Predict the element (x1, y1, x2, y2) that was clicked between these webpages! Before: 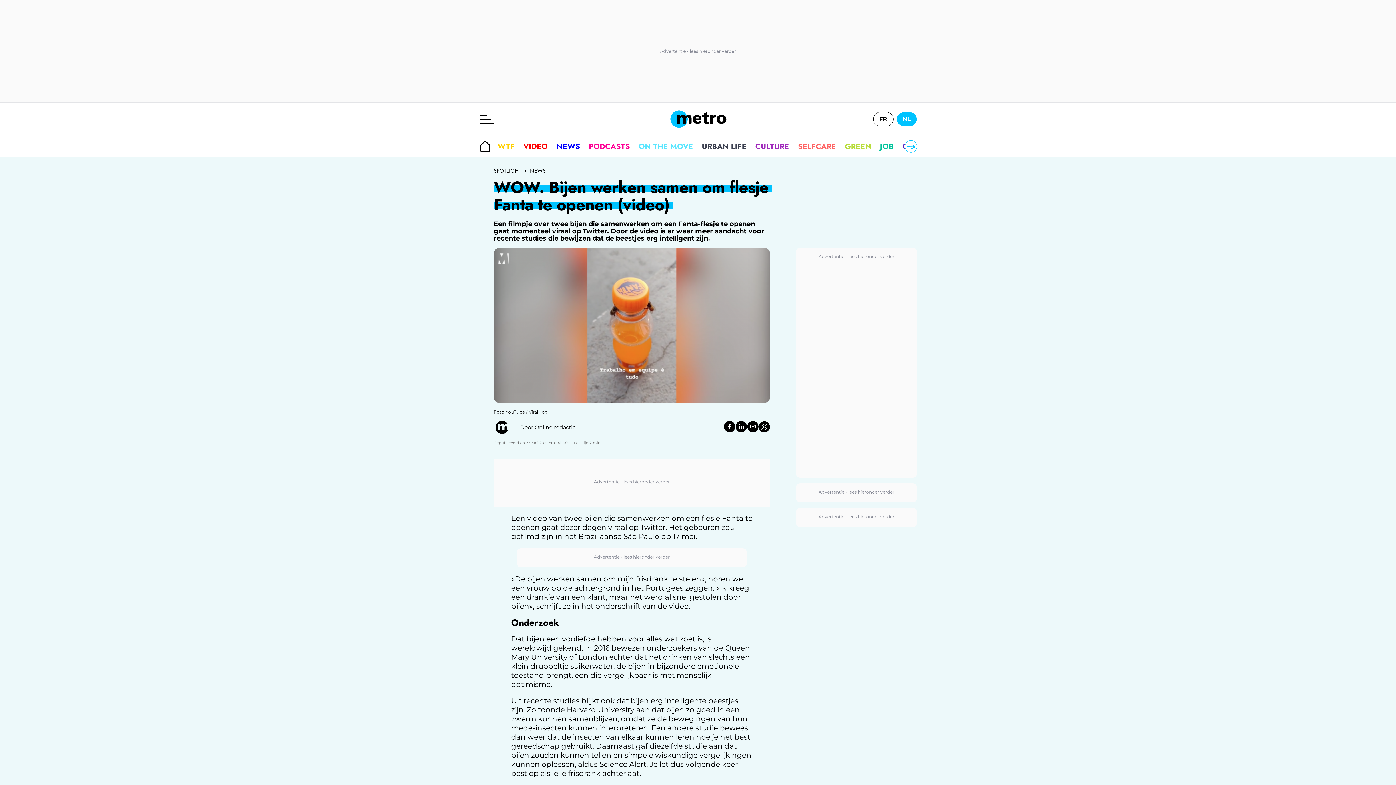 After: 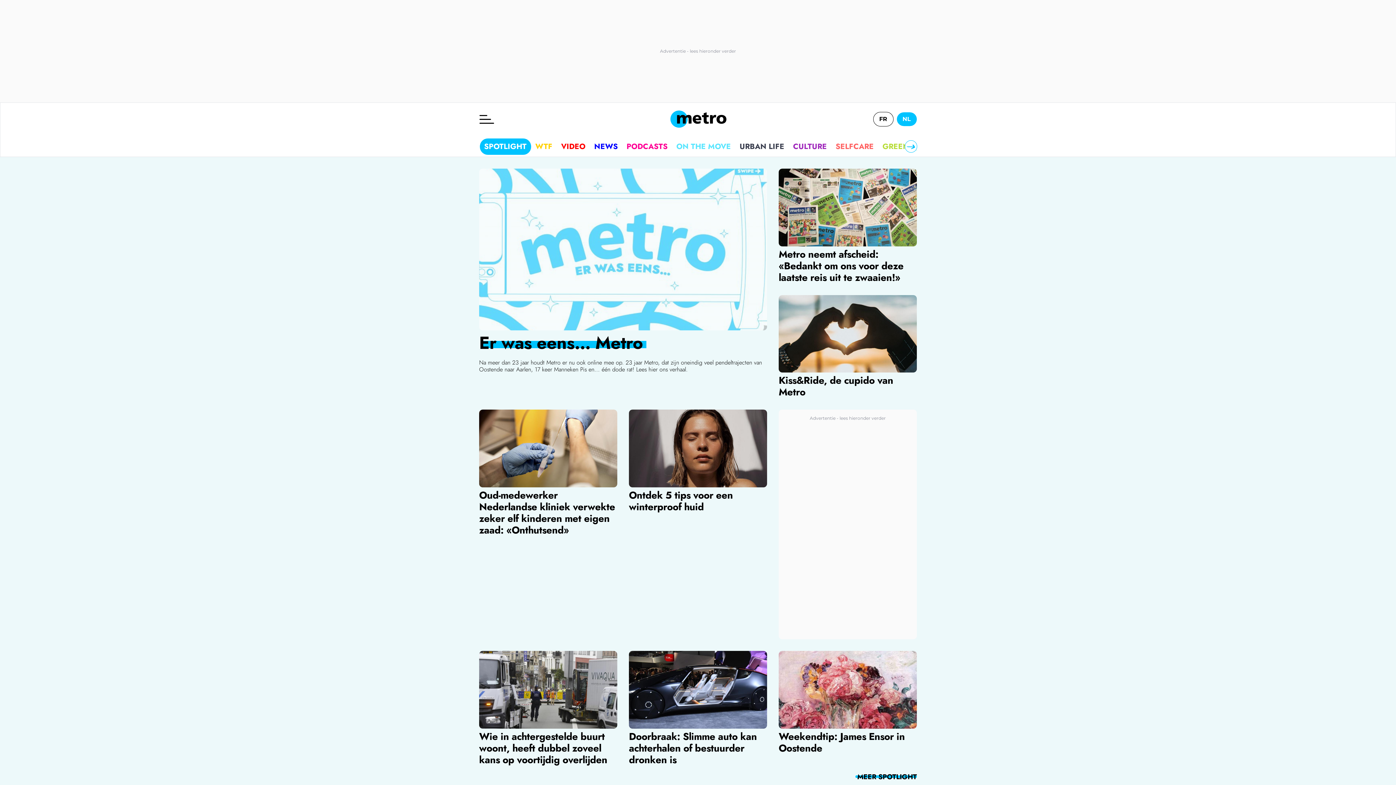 Action: bbox: (493, 168, 521, 173) label: SPOTLIGHT